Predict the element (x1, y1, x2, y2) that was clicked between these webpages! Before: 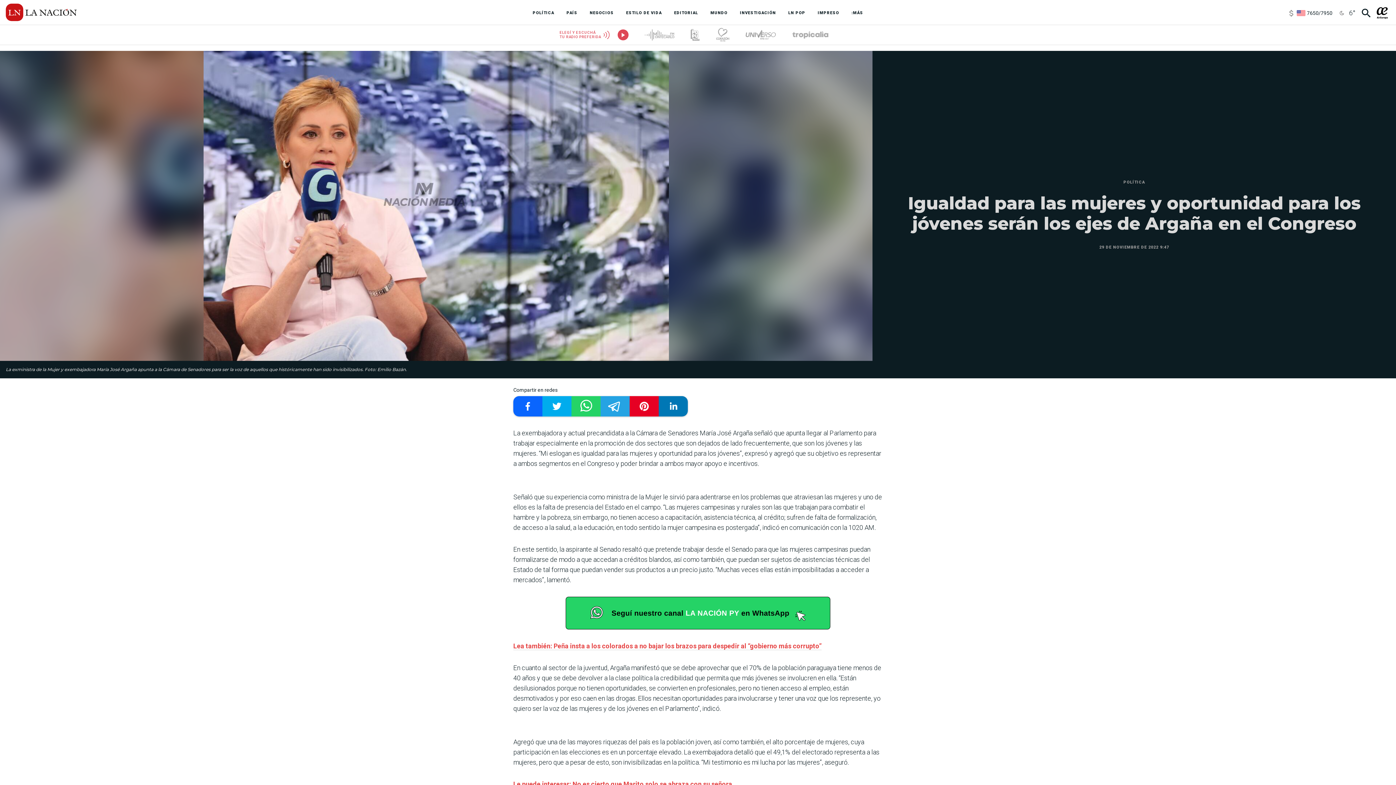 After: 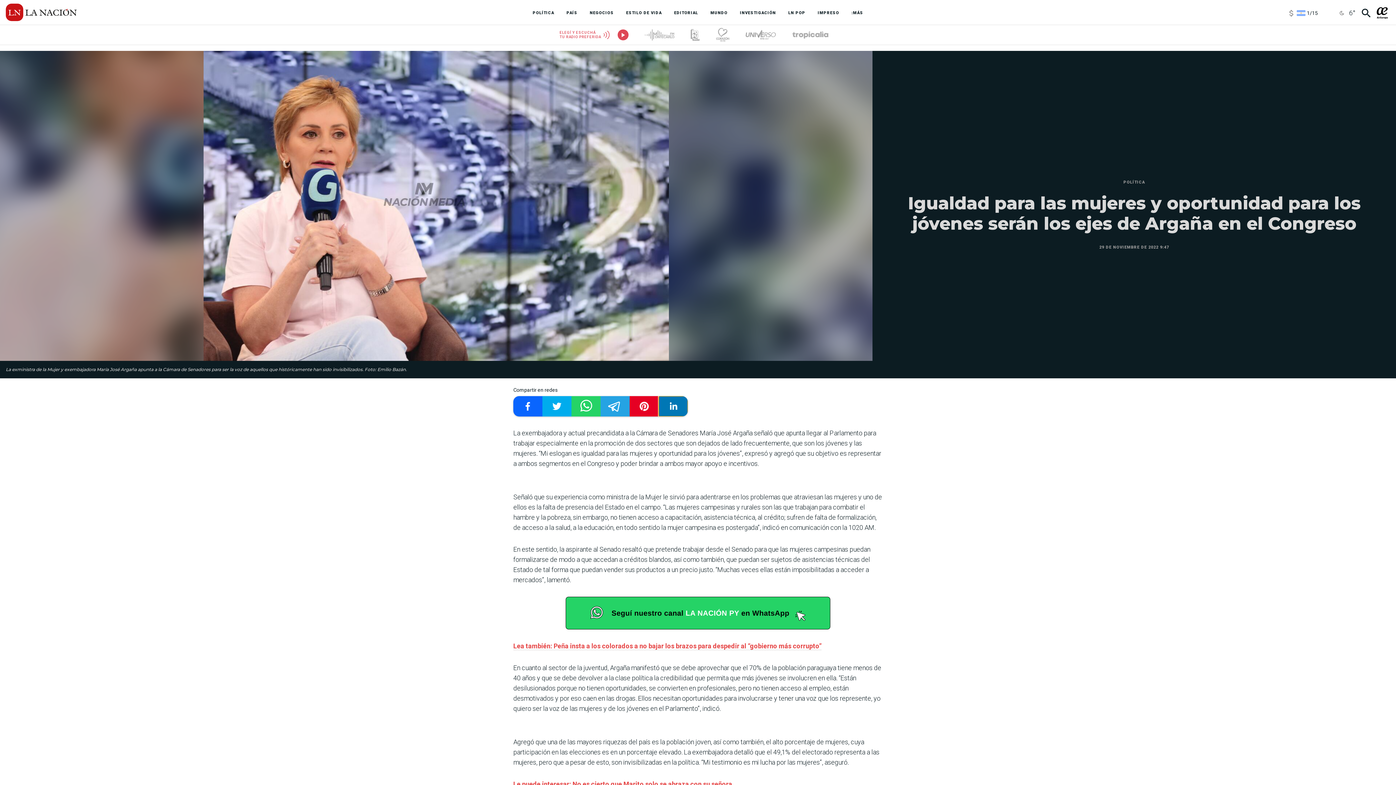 Action: bbox: (658, 396, 688, 416)